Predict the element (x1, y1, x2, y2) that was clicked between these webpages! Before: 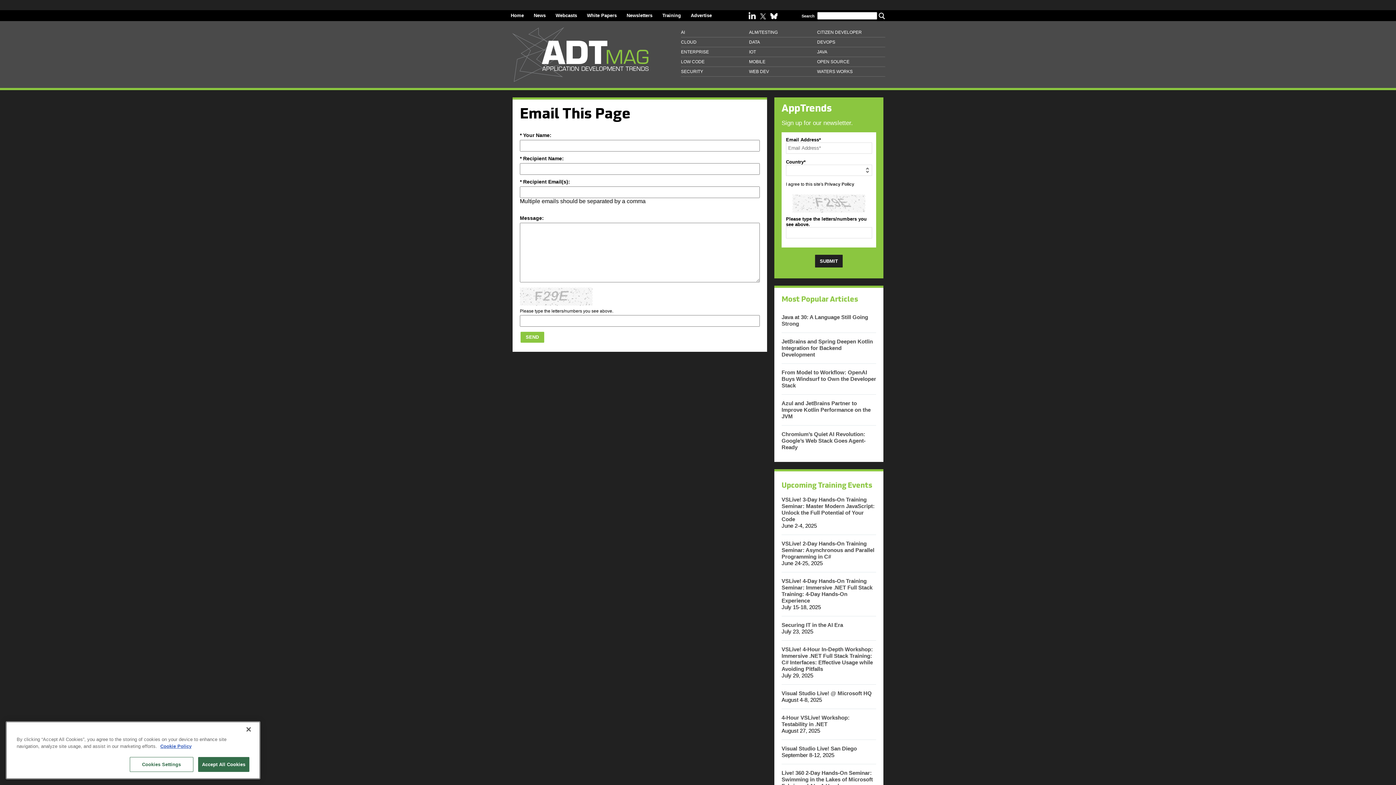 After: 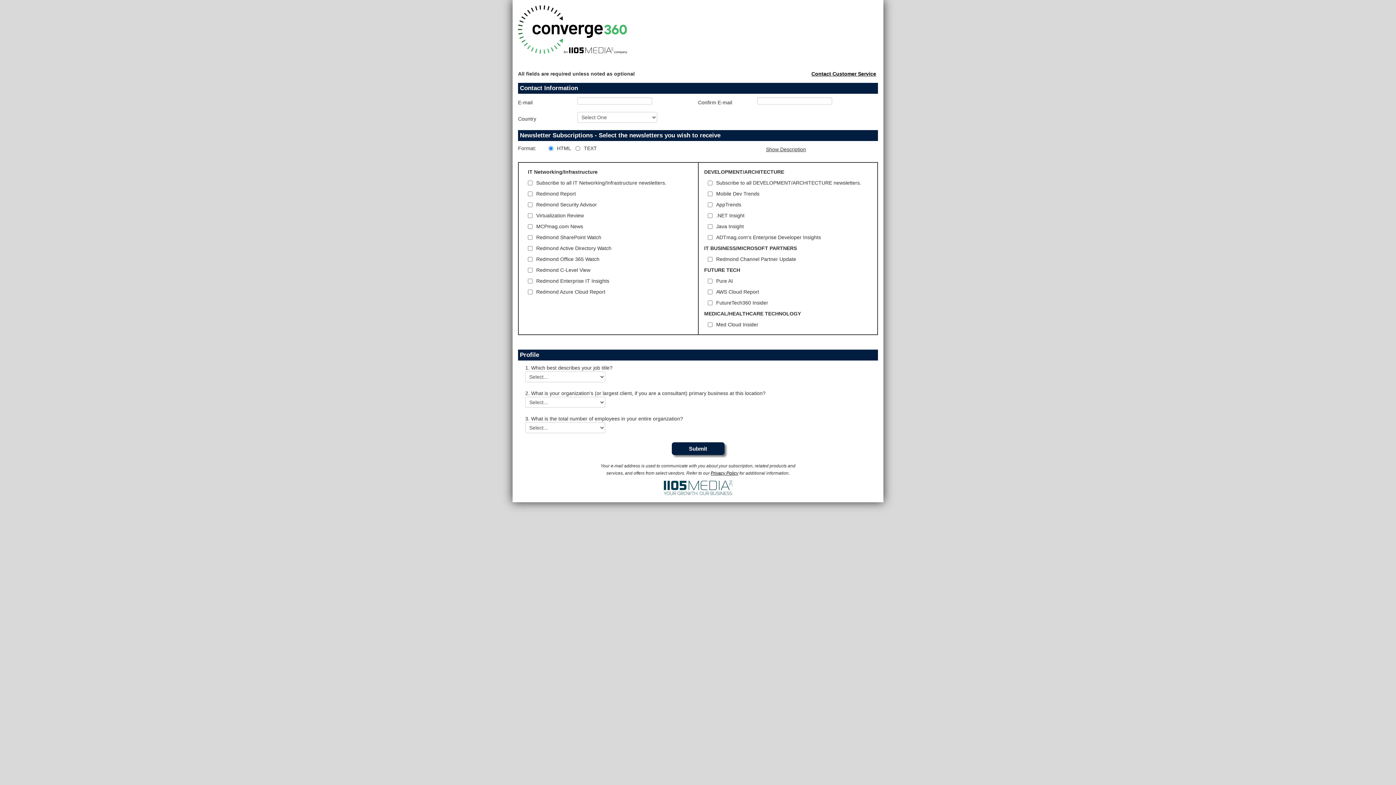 Action: bbox: (626, 12, 652, 18) label: Newsletters